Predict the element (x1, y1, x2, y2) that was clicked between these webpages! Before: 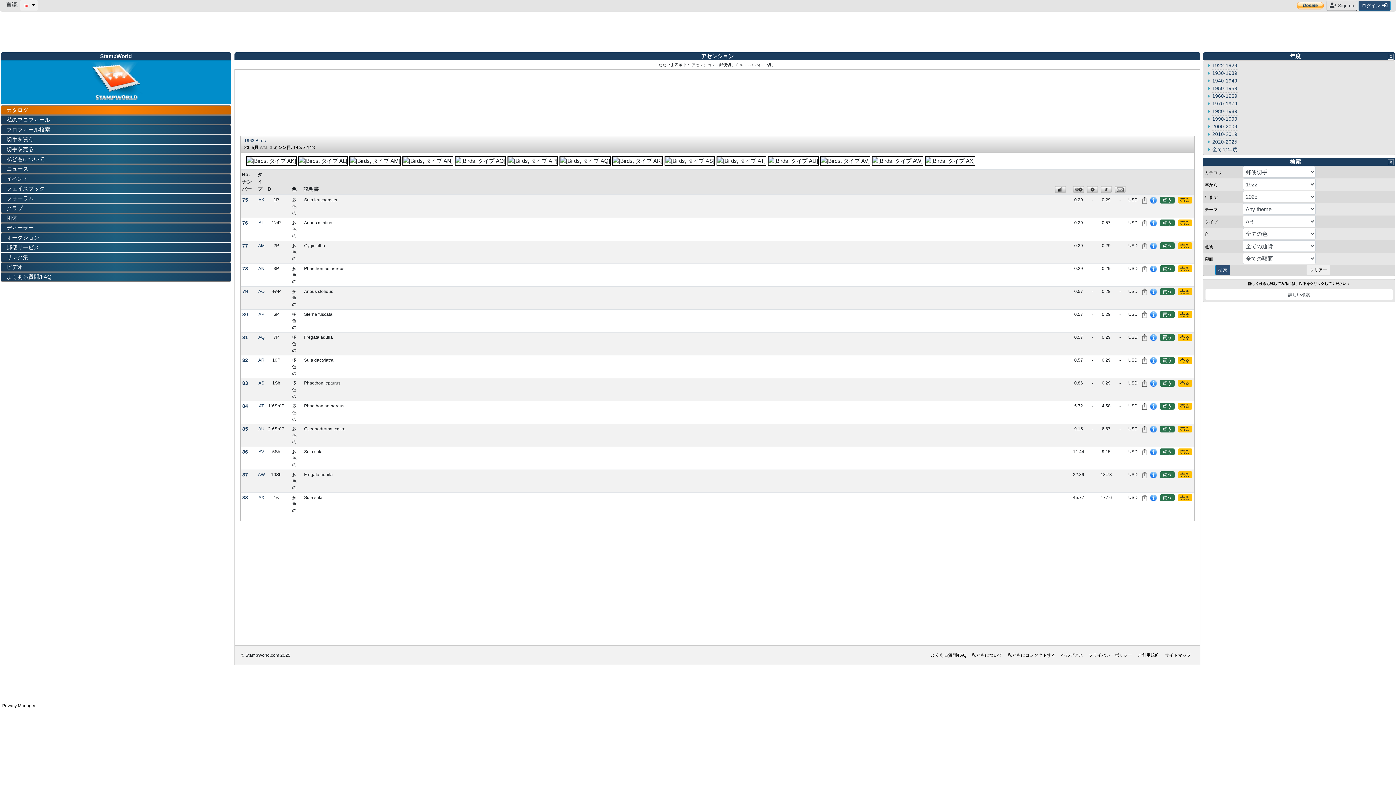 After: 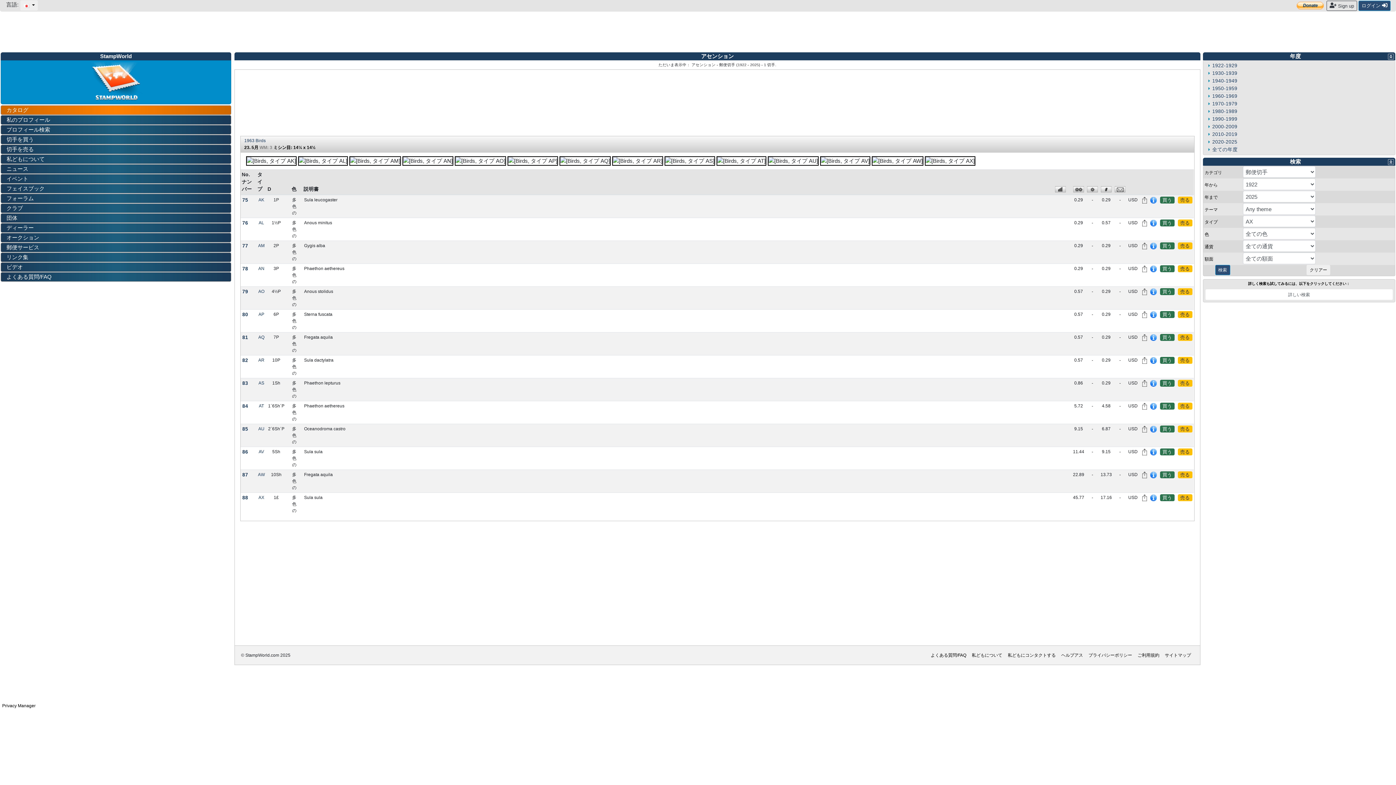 Action: label: AX bbox: (258, 495, 264, 500)